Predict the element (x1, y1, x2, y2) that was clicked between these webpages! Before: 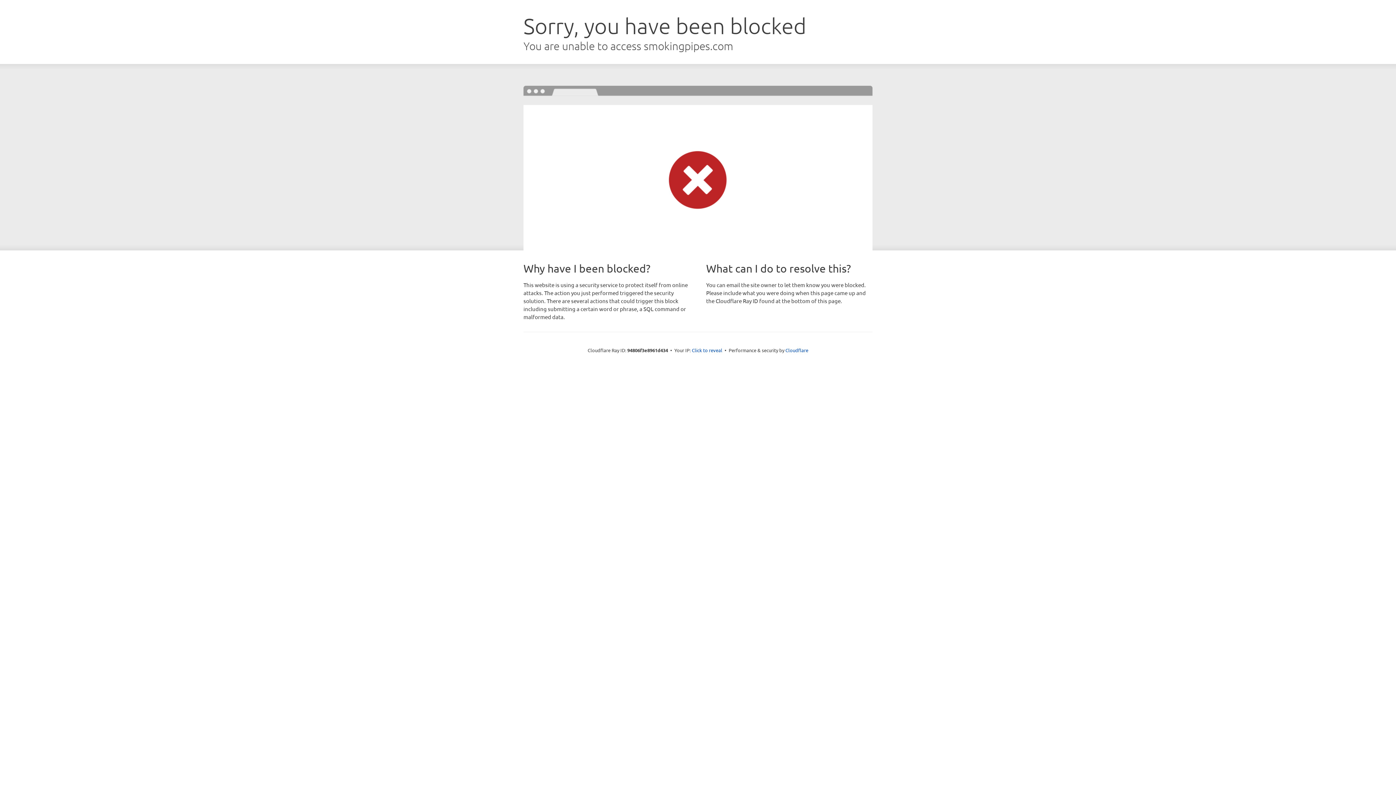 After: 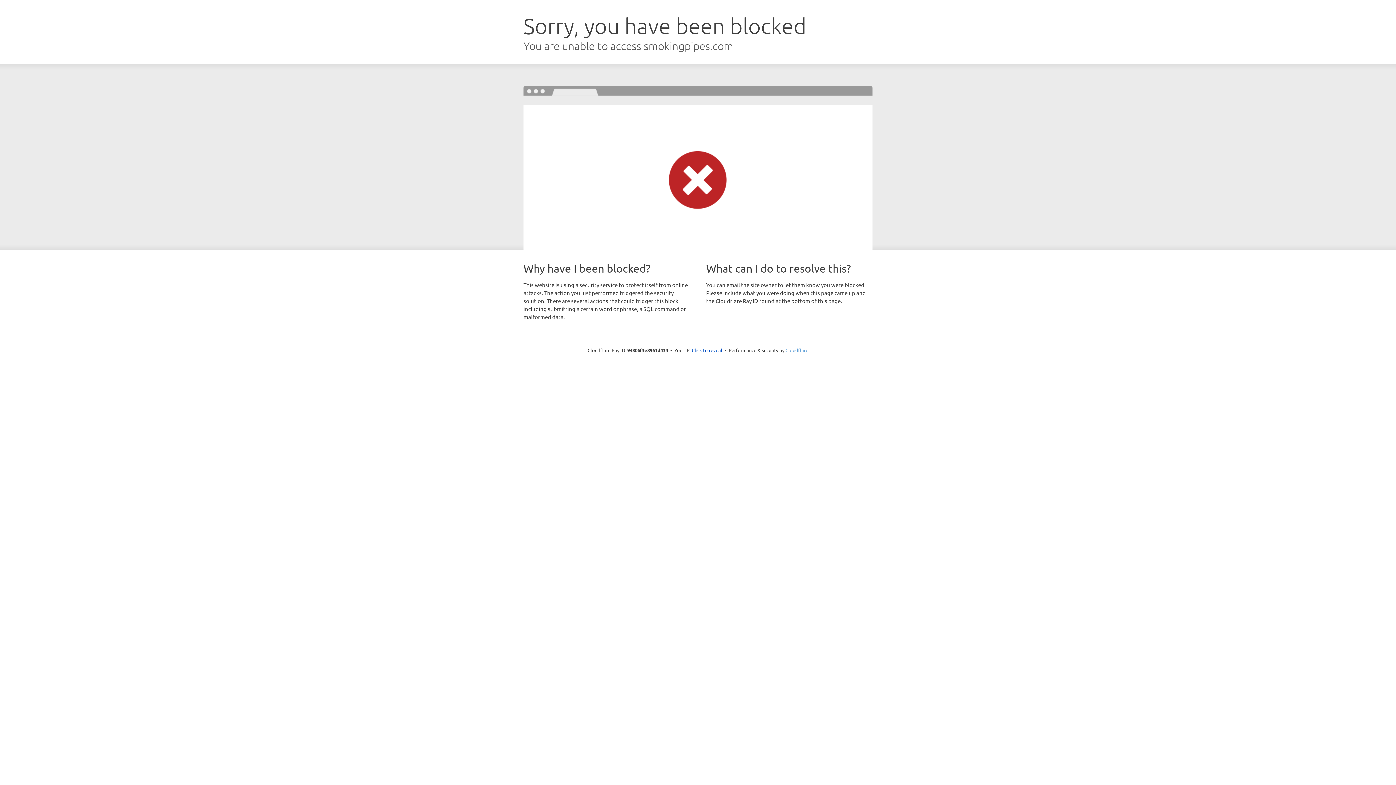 Action: bbox: (785, 347, 808, 353) label: Cloudflare